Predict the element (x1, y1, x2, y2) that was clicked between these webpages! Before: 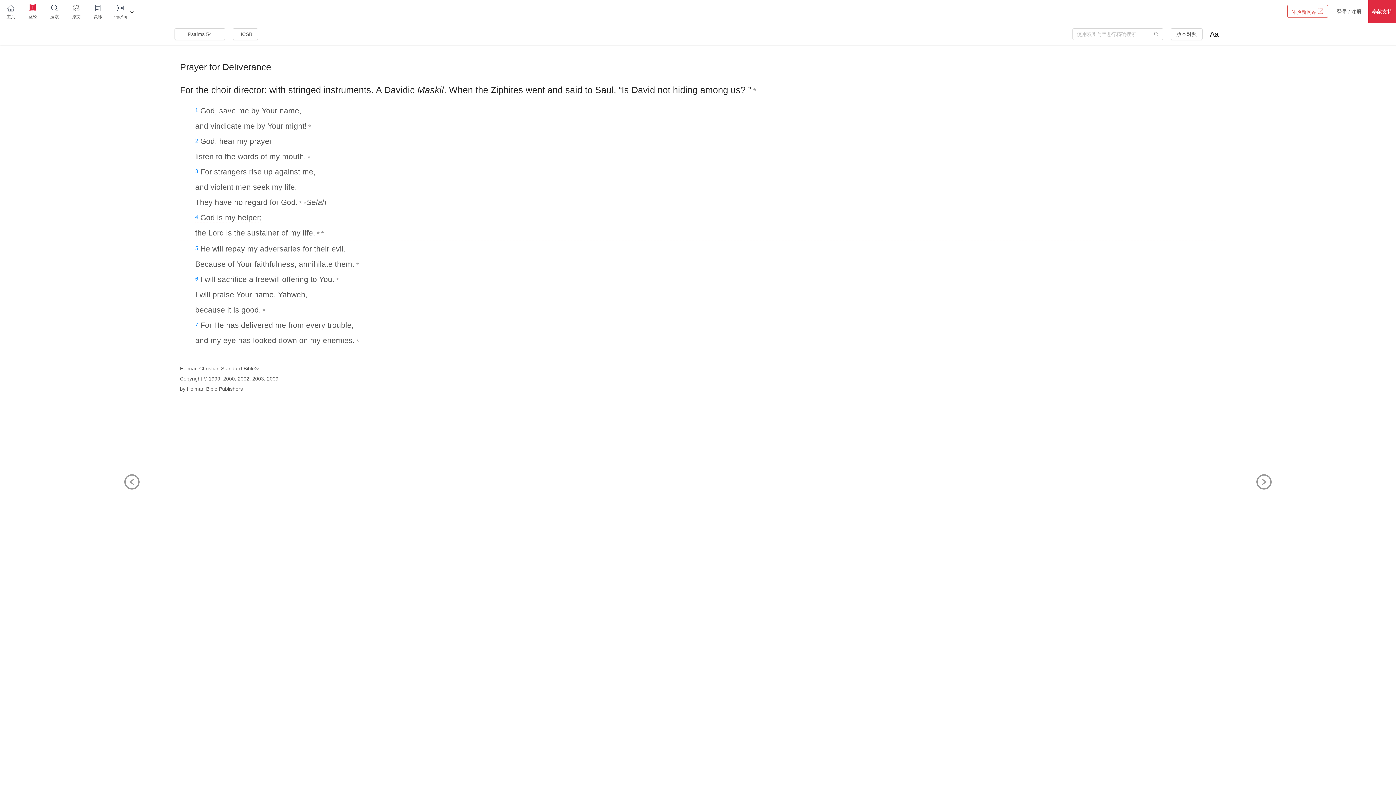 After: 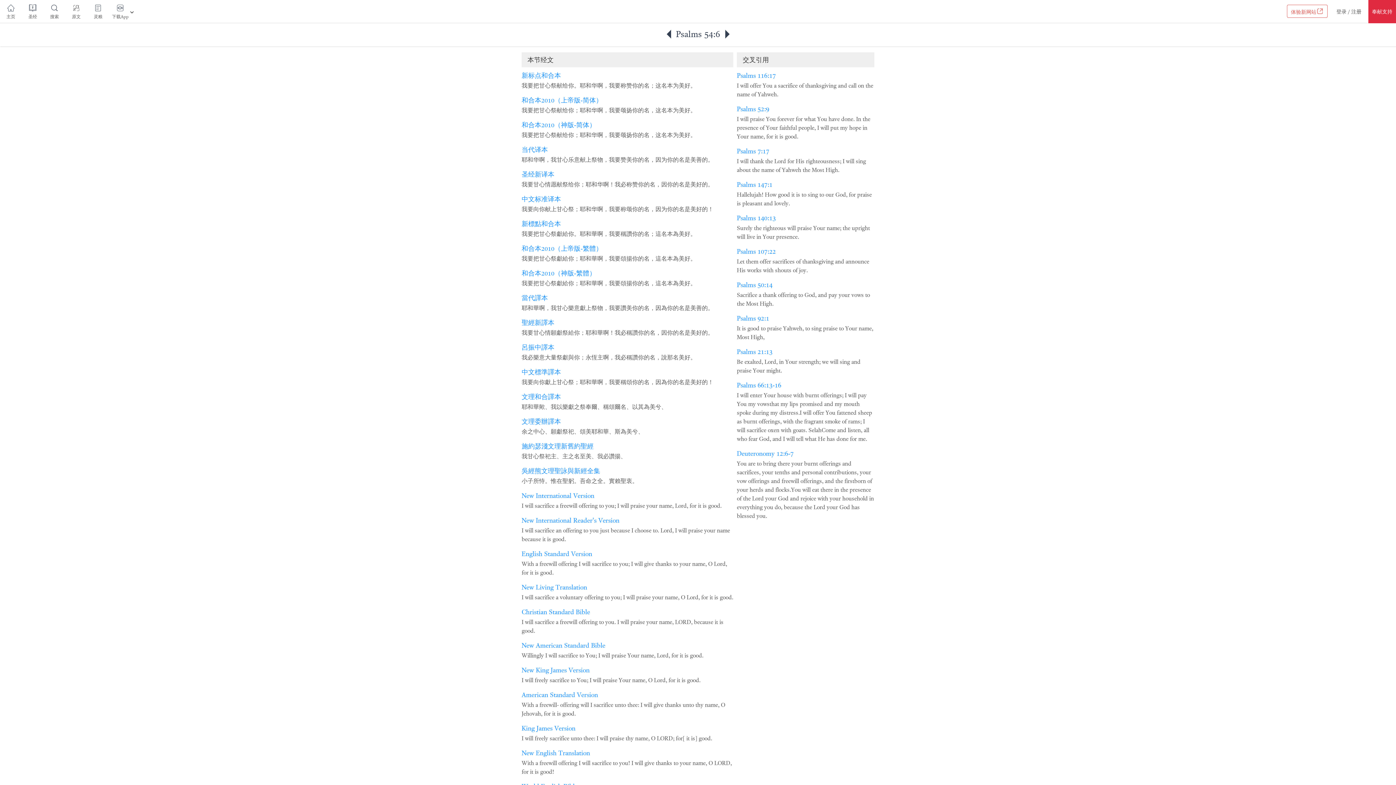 Action: label: 6 bbox: (195, 275, 198, 281)